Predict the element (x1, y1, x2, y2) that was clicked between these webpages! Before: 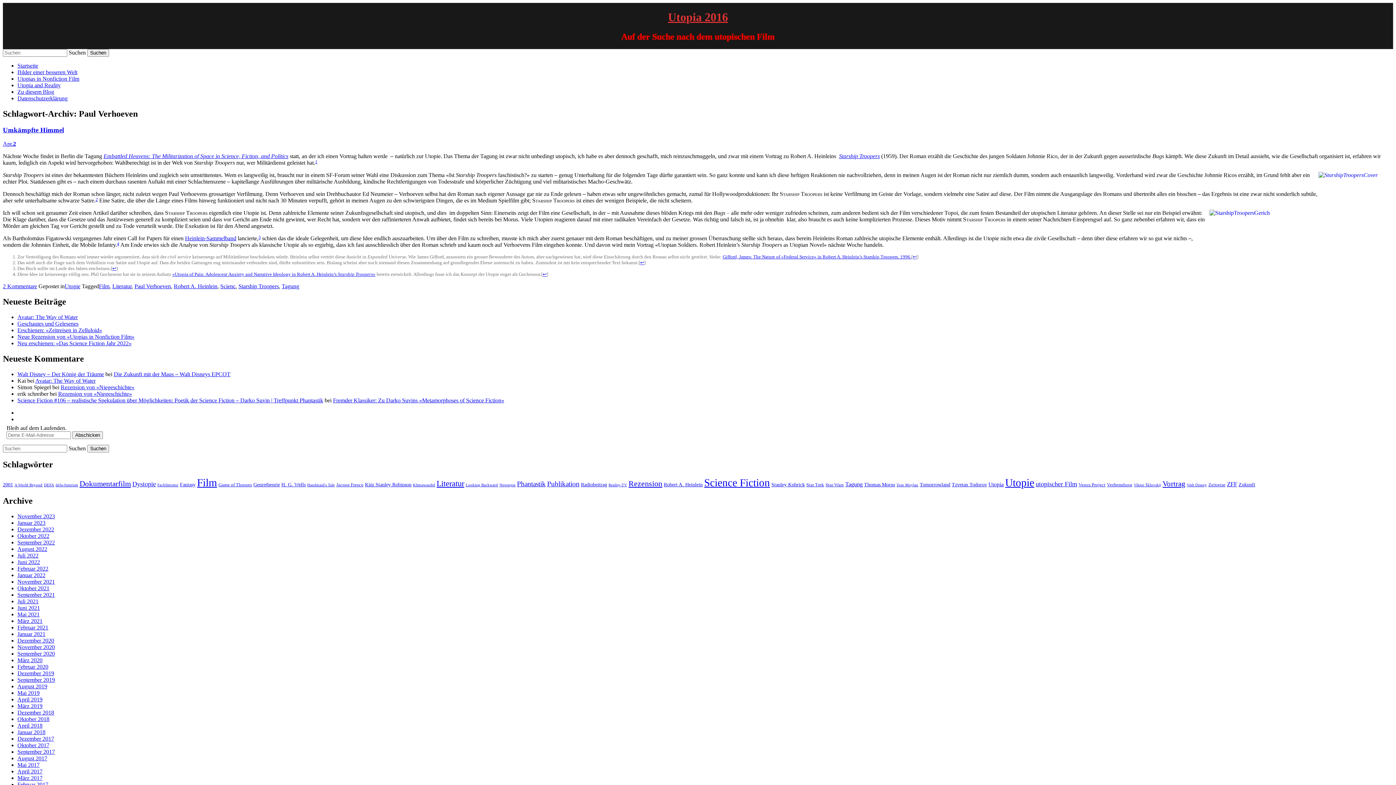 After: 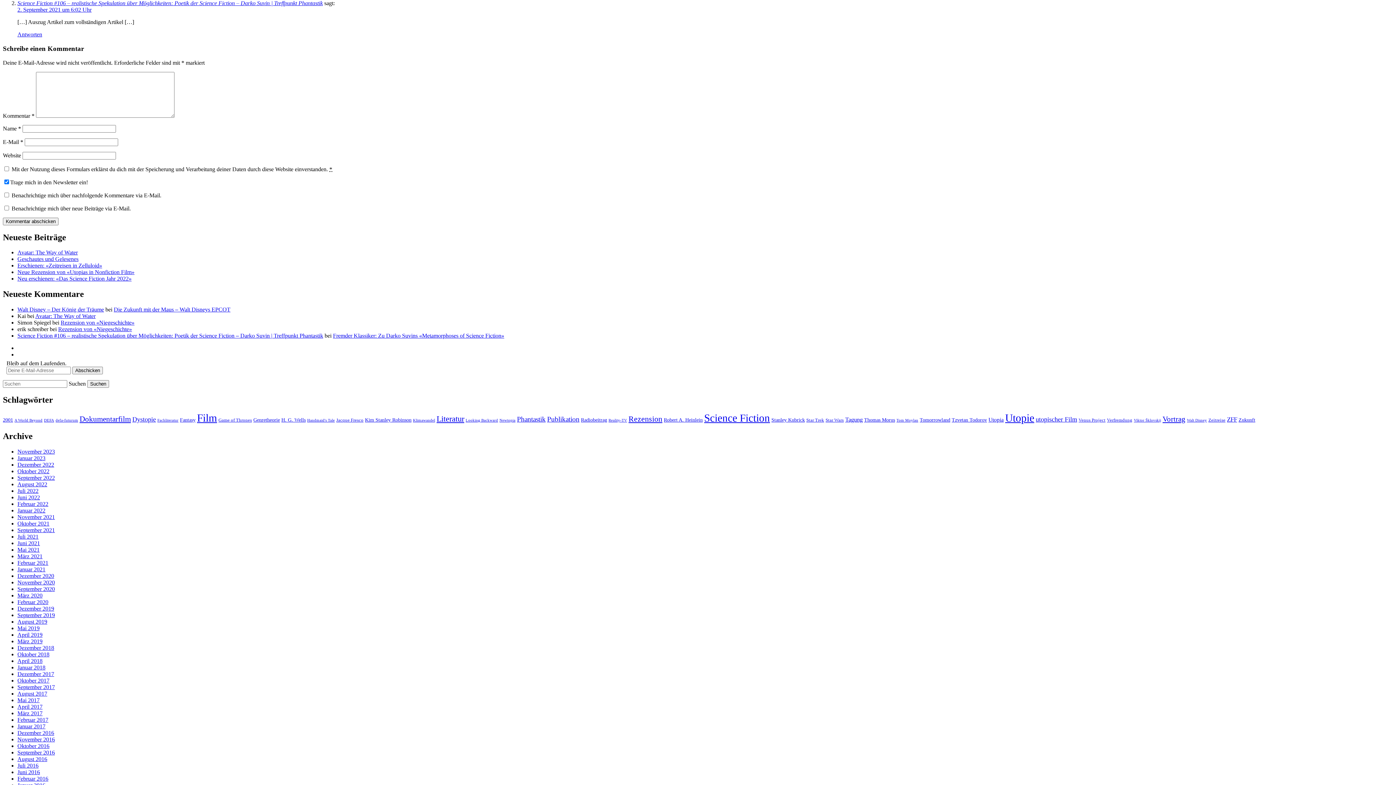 Action: label: Fremder Klassiker: Zu Darko Suvins «Metamorphoses of Science Fiction» bbox: (333, 397, 504, 403)